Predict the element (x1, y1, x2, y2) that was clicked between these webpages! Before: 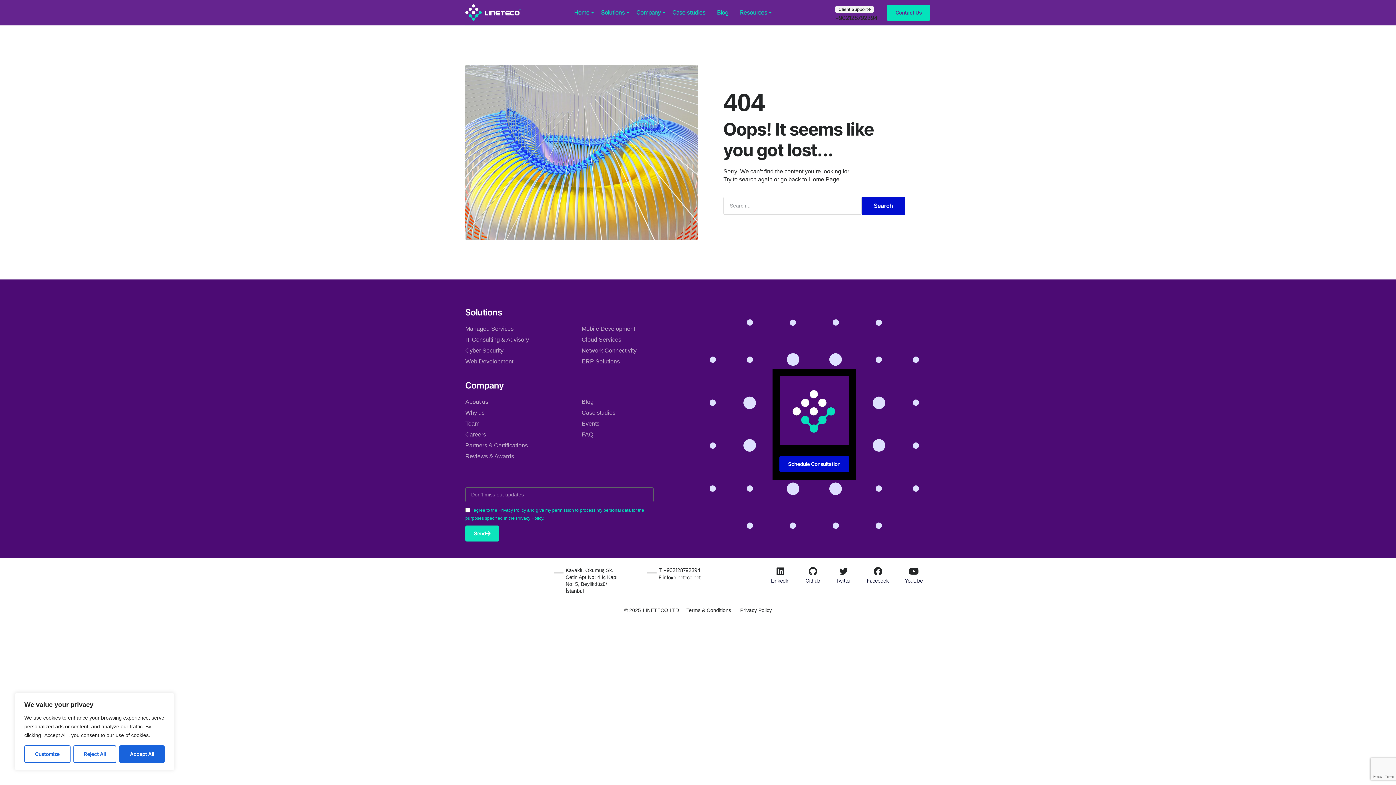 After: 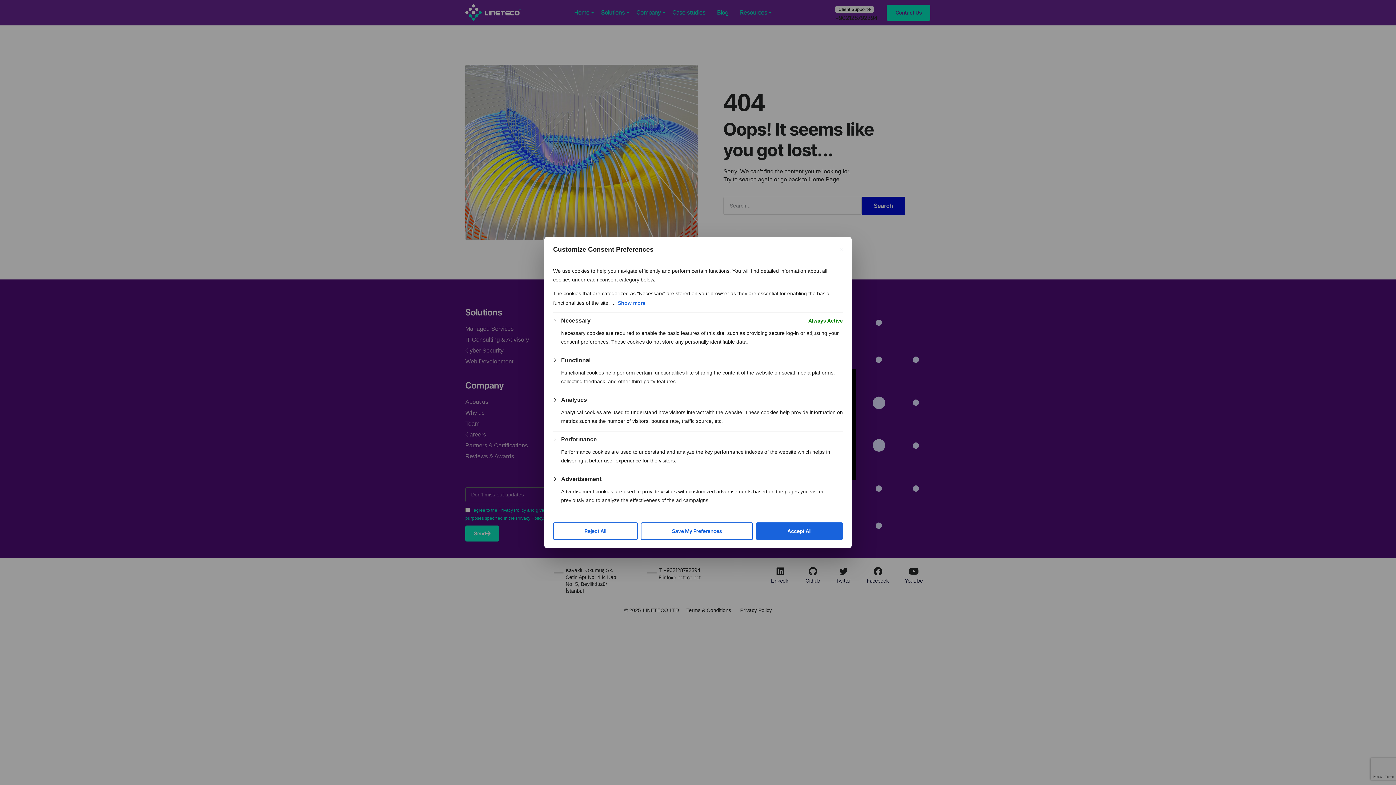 Action: label: Customize bbox: (24, 745, 70, 763)